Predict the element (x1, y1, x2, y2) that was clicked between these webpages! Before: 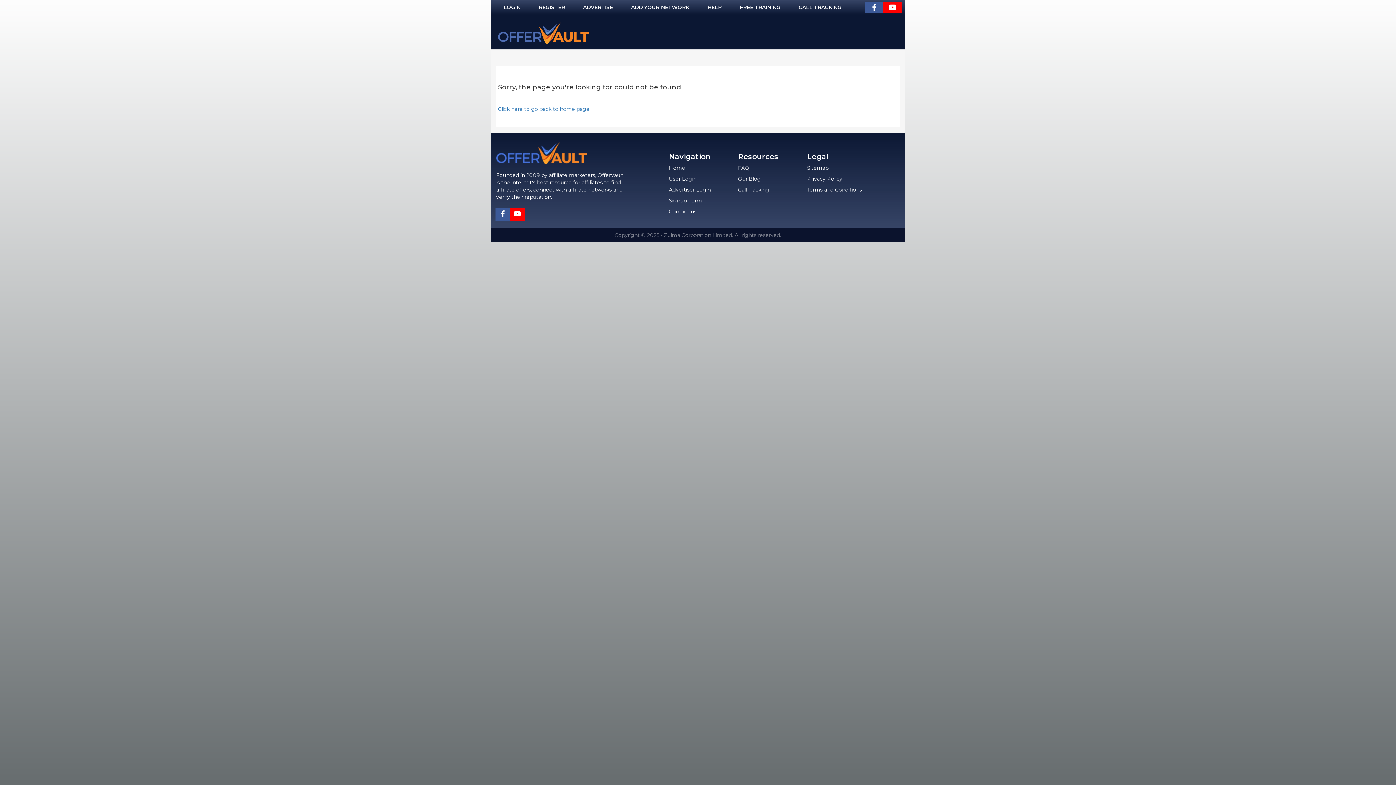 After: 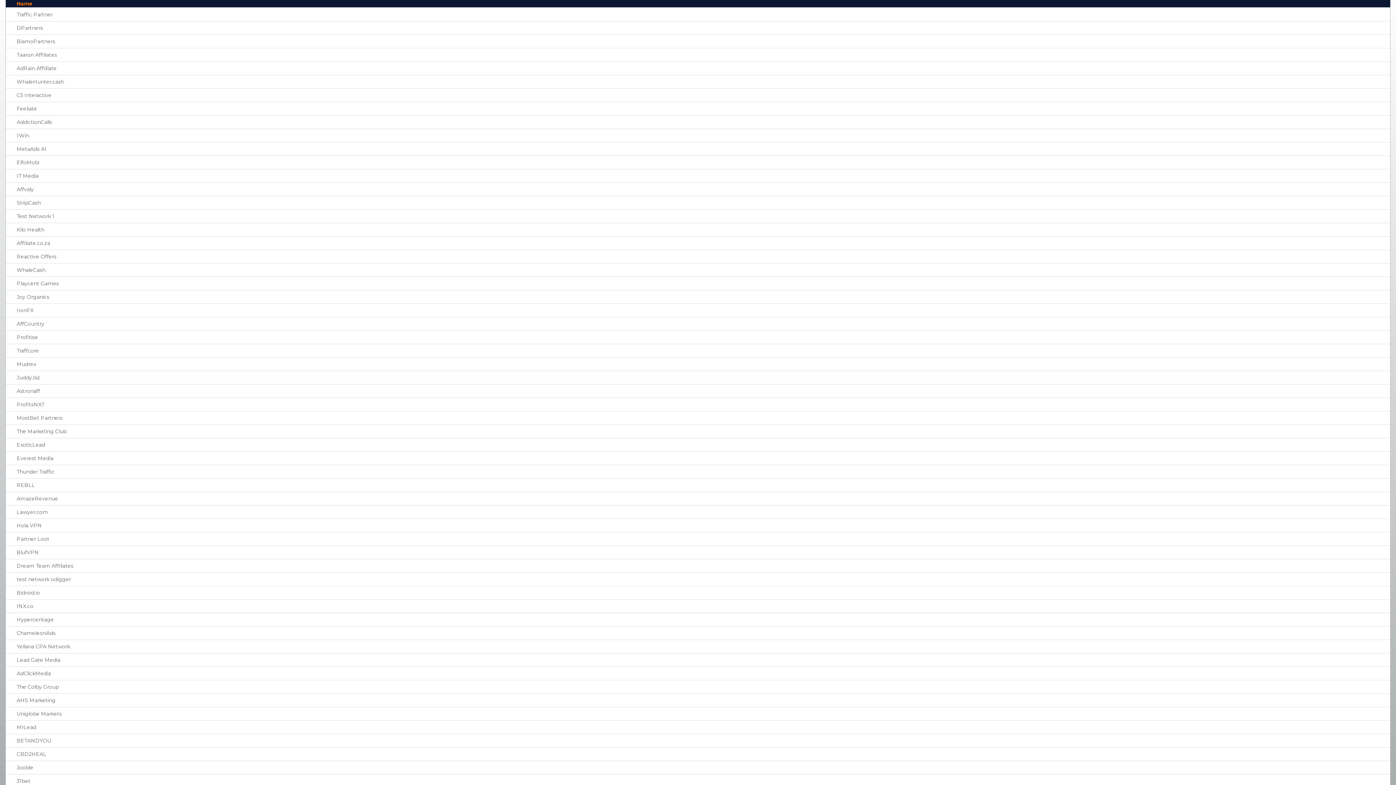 Action: bbox: (807, 164, 828, 171) label: Sitemap